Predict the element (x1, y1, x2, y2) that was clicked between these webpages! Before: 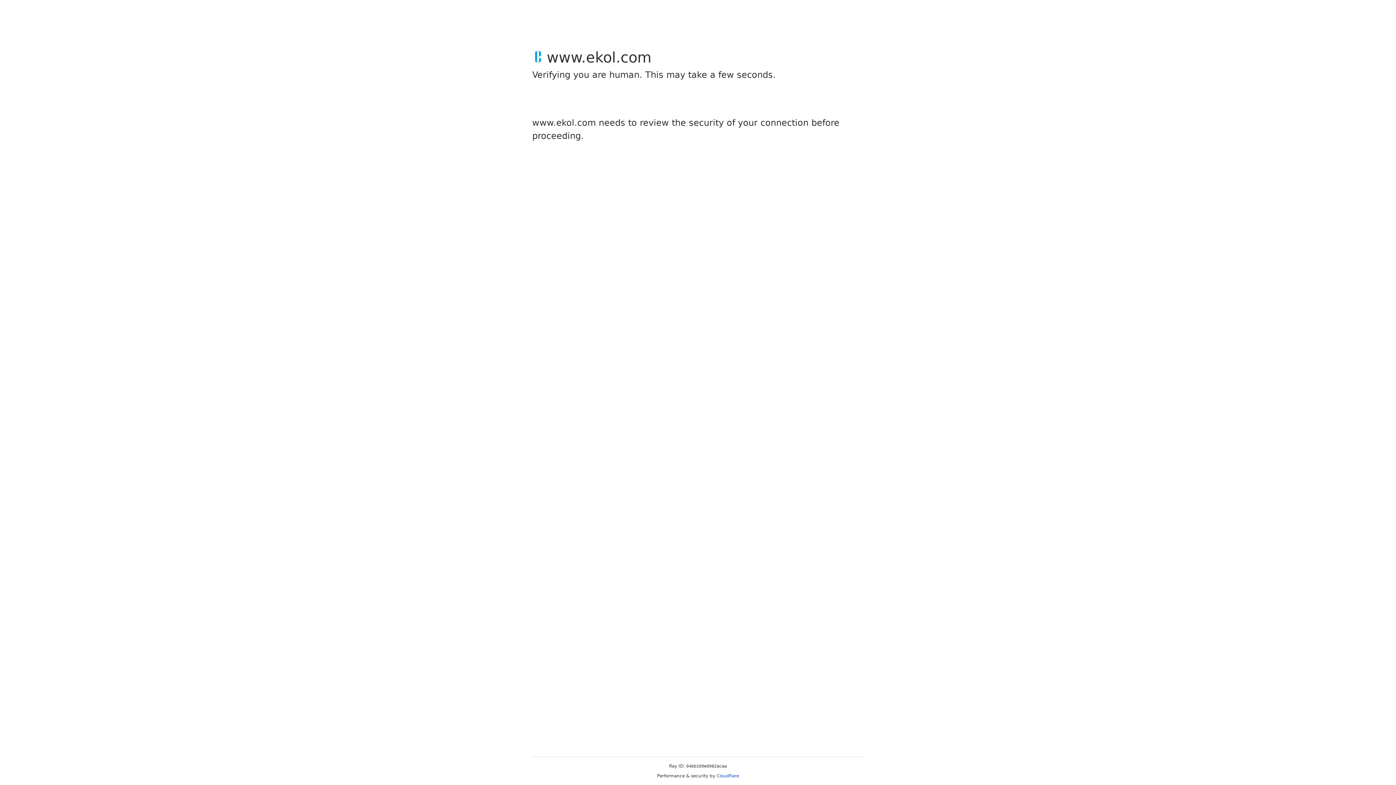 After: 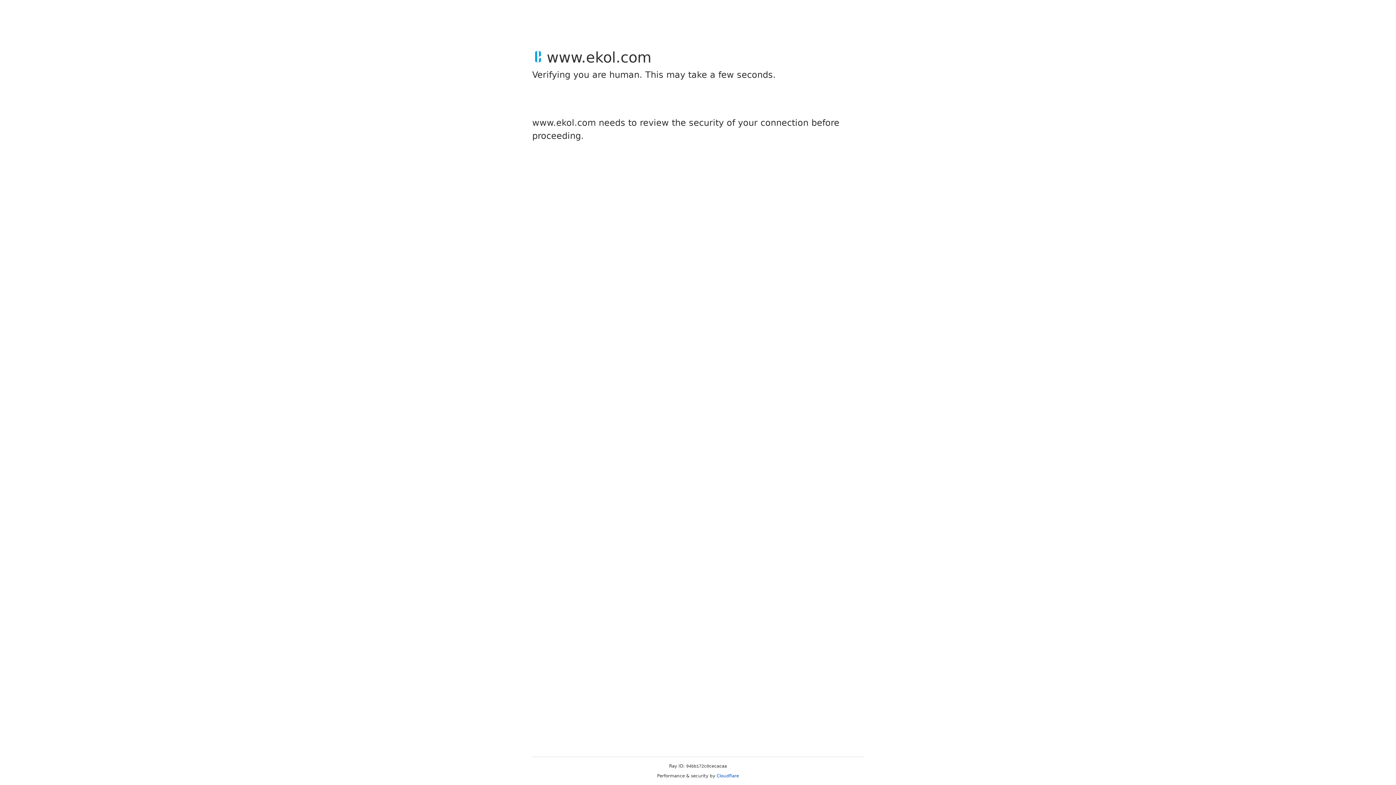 Action: bbox: (716, 773, 739, 778) label: Cloudflare